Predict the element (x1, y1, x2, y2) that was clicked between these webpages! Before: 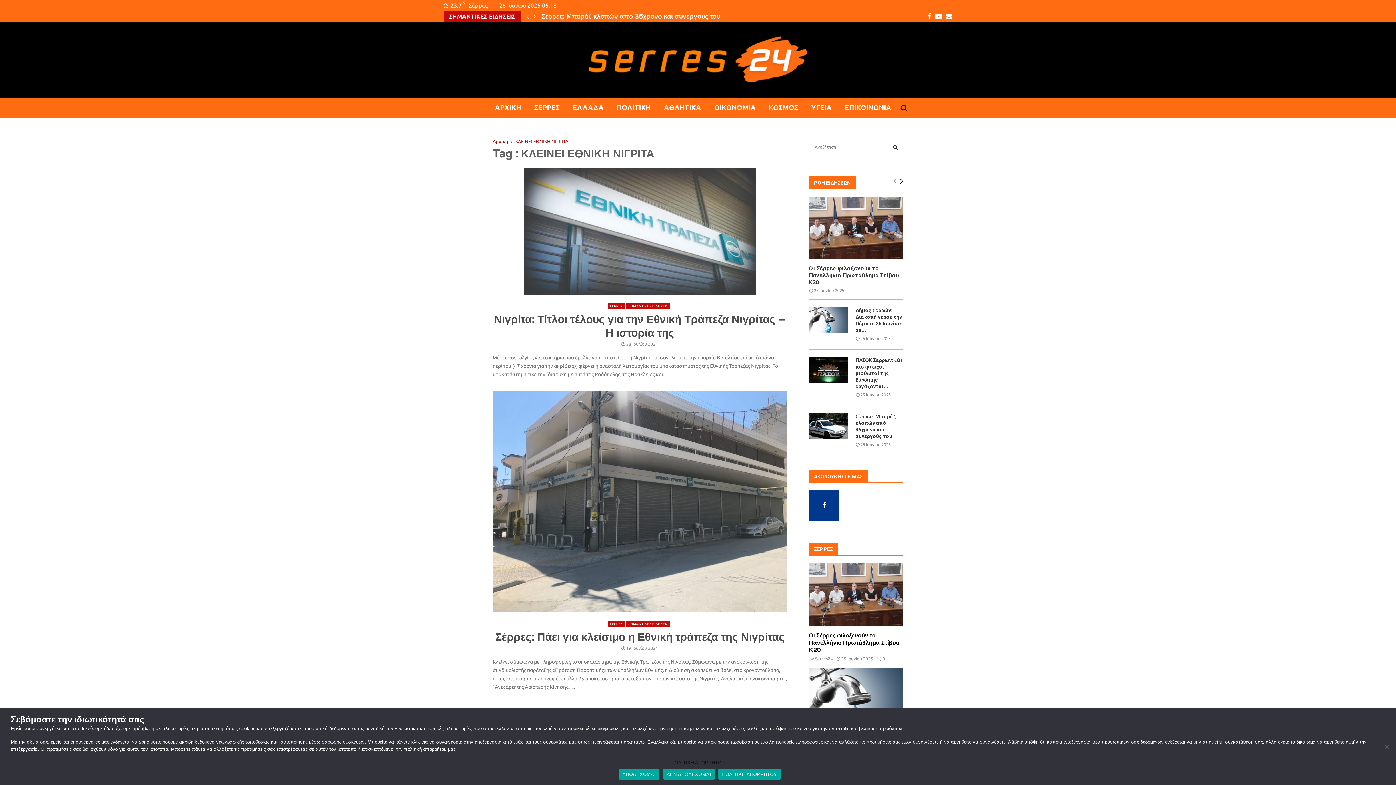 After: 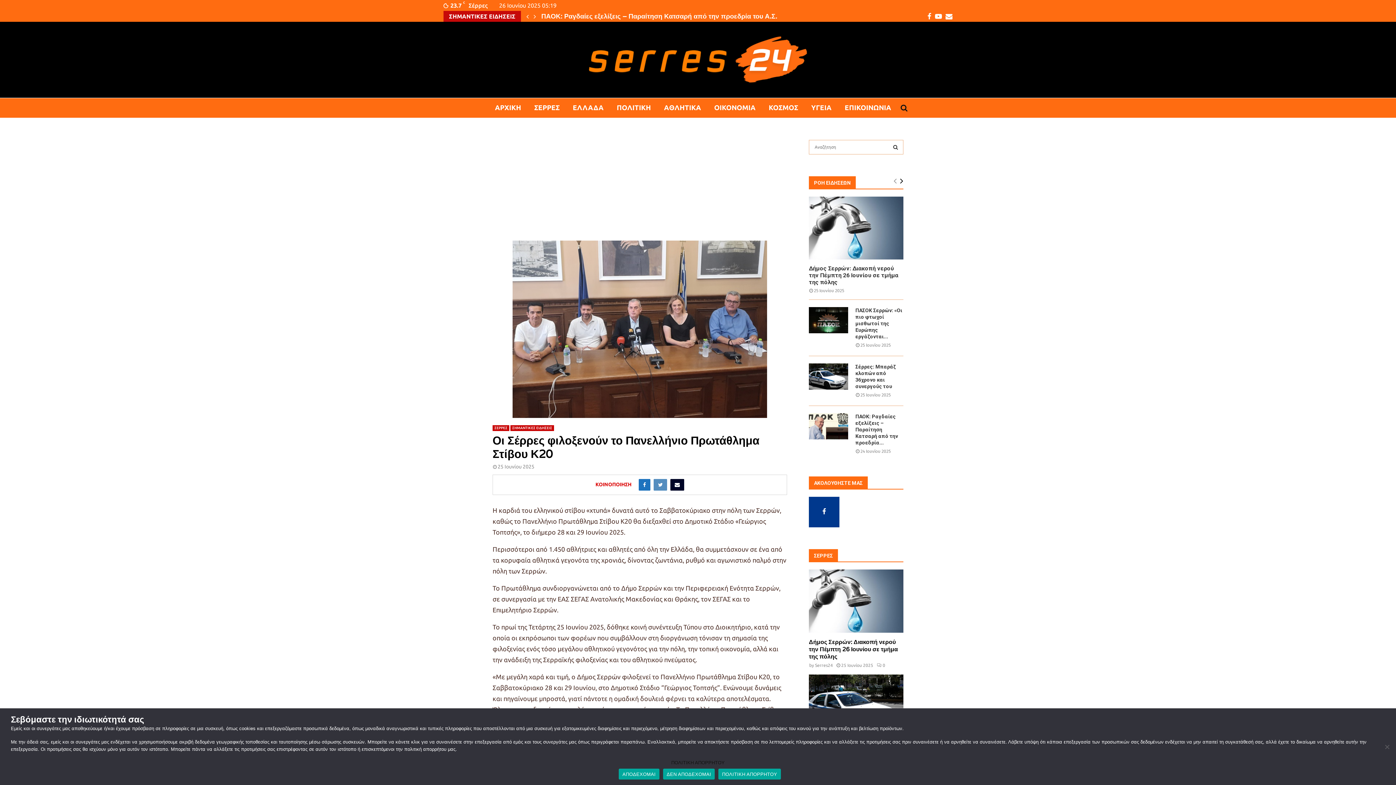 Action: label: 0 bbox: (877, 656, 885, 661)